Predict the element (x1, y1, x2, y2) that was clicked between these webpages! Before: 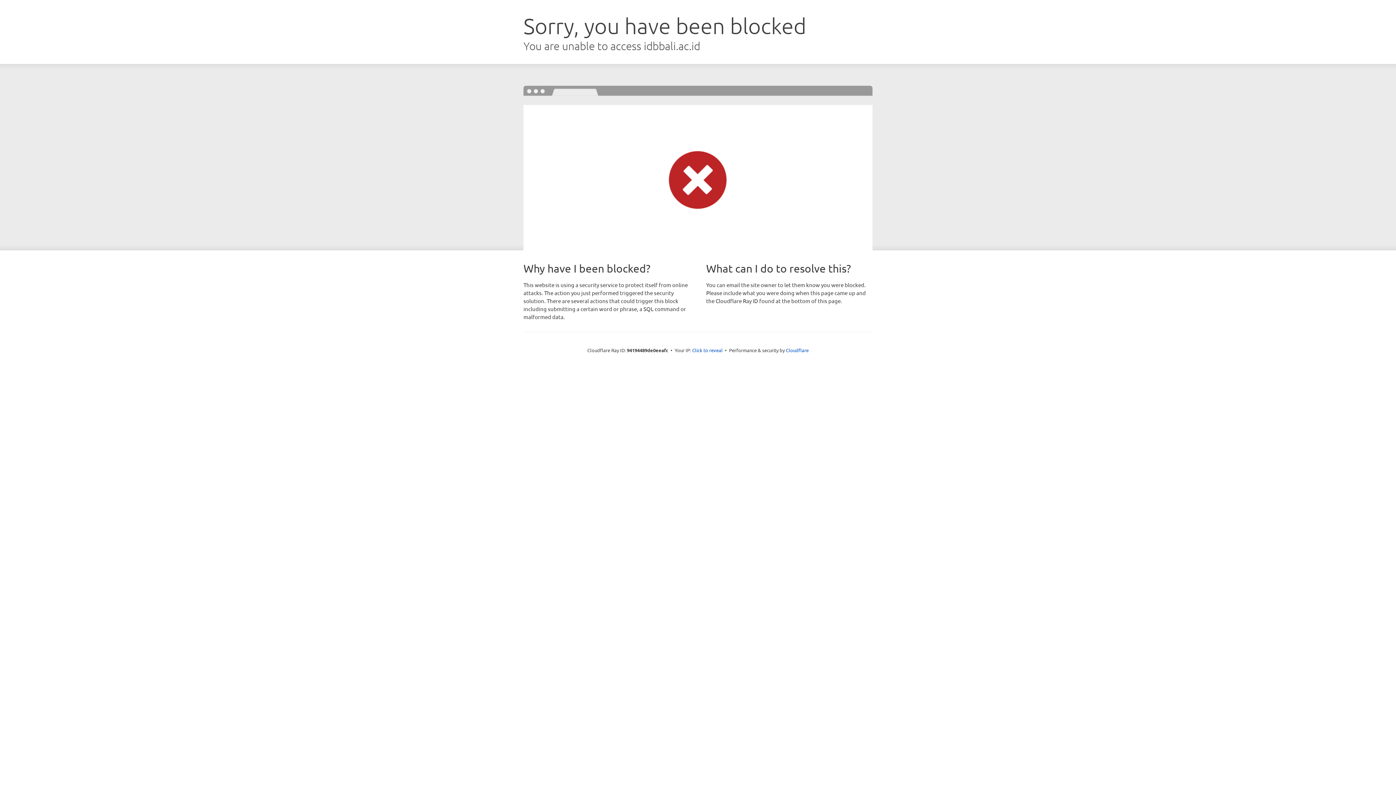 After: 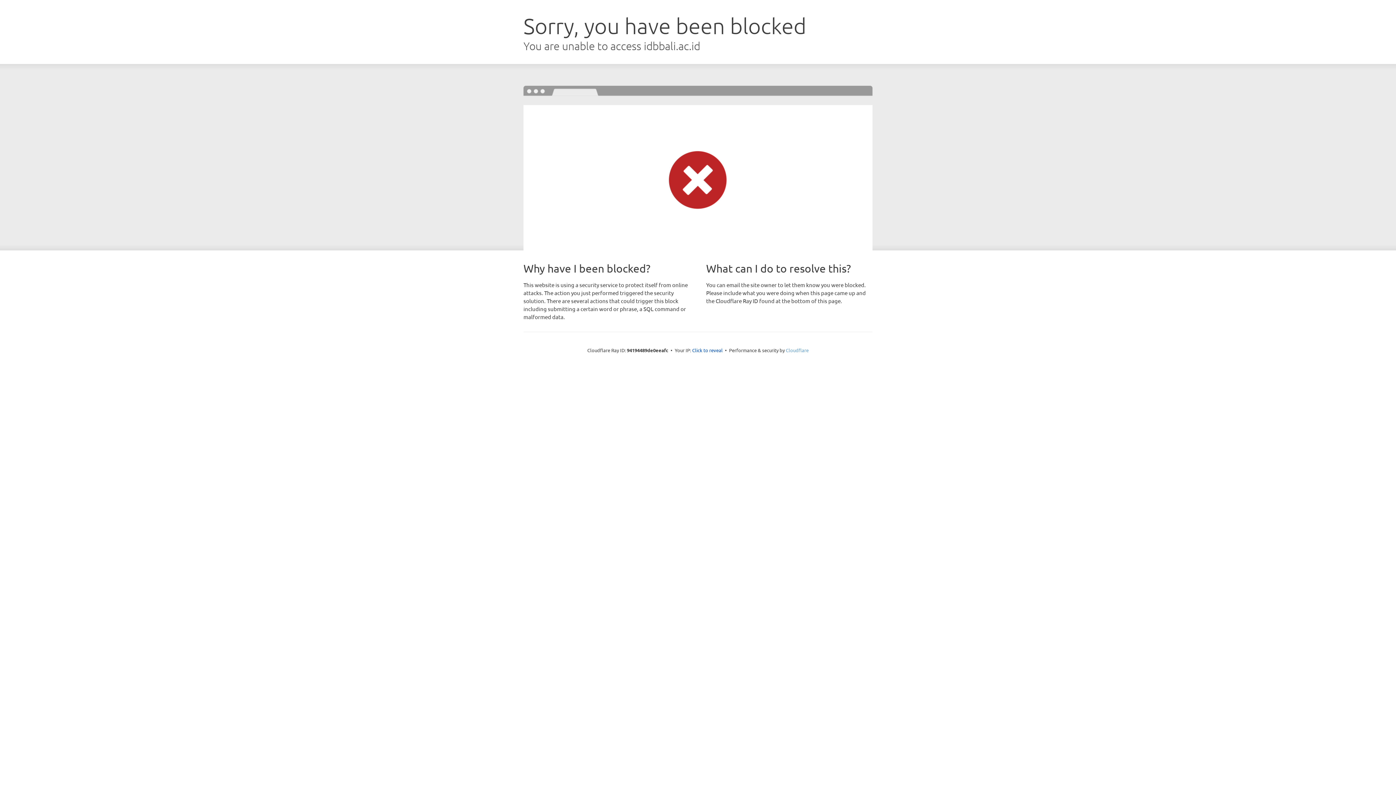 Action: bbox: (786, 347, 808, 353) label: Cloudflare